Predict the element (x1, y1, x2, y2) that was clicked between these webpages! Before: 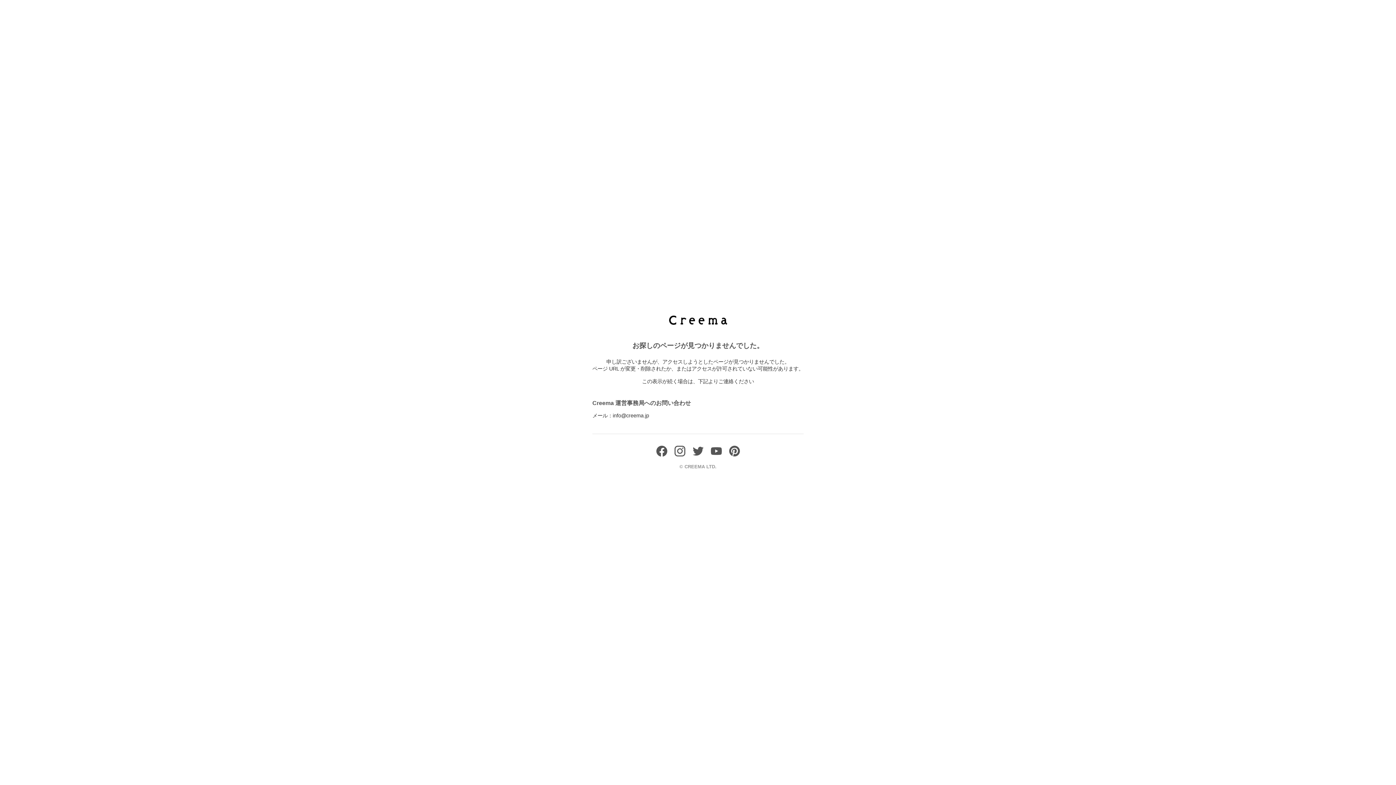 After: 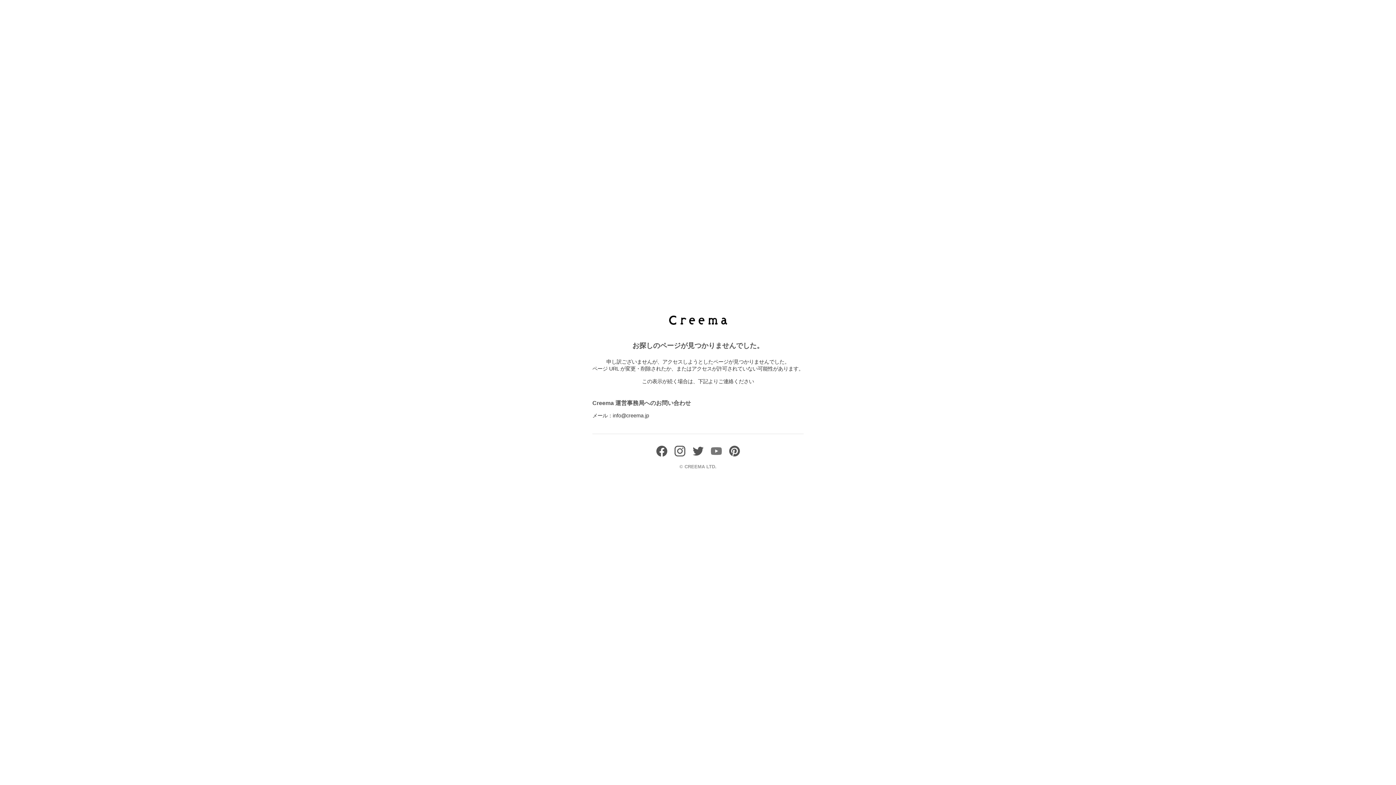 Action: bbox: (710, 451, 721, 458)